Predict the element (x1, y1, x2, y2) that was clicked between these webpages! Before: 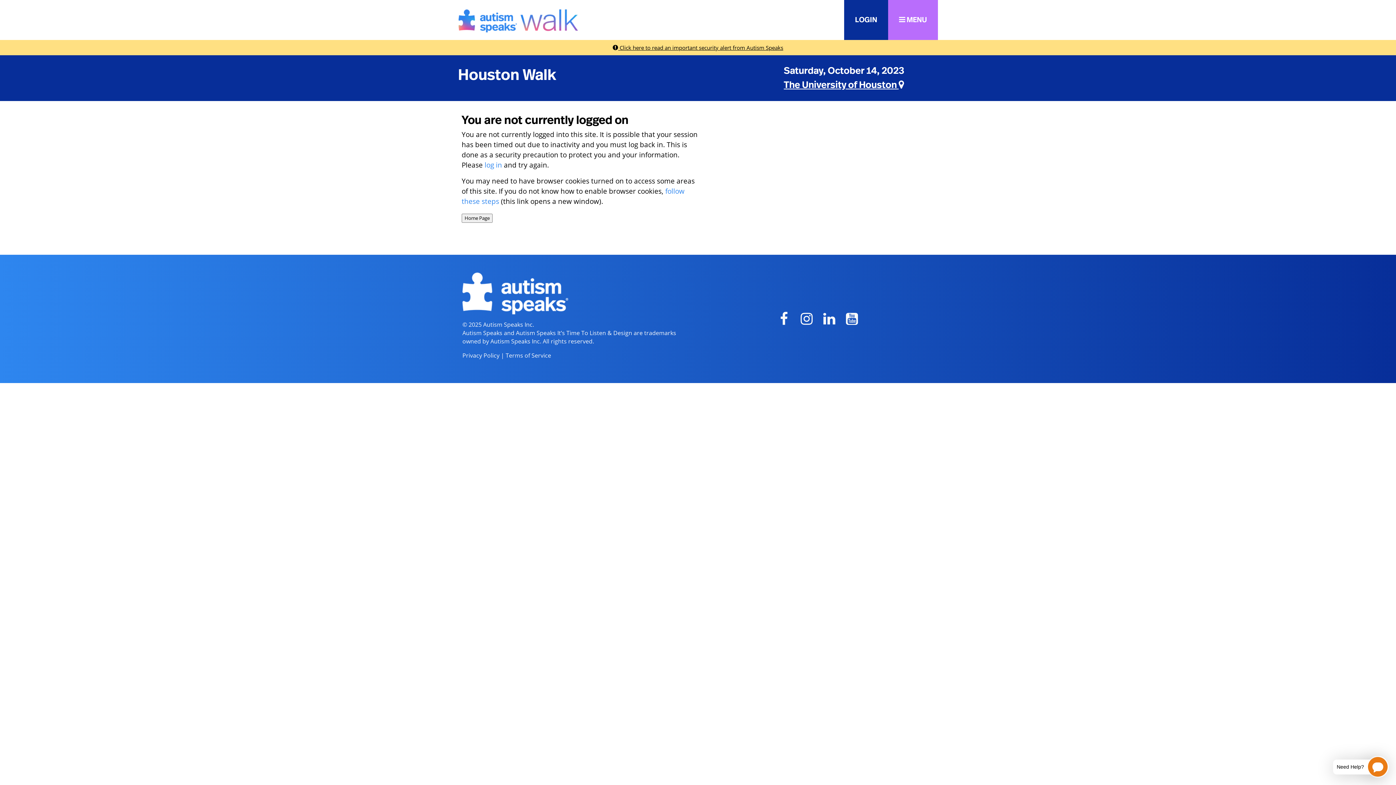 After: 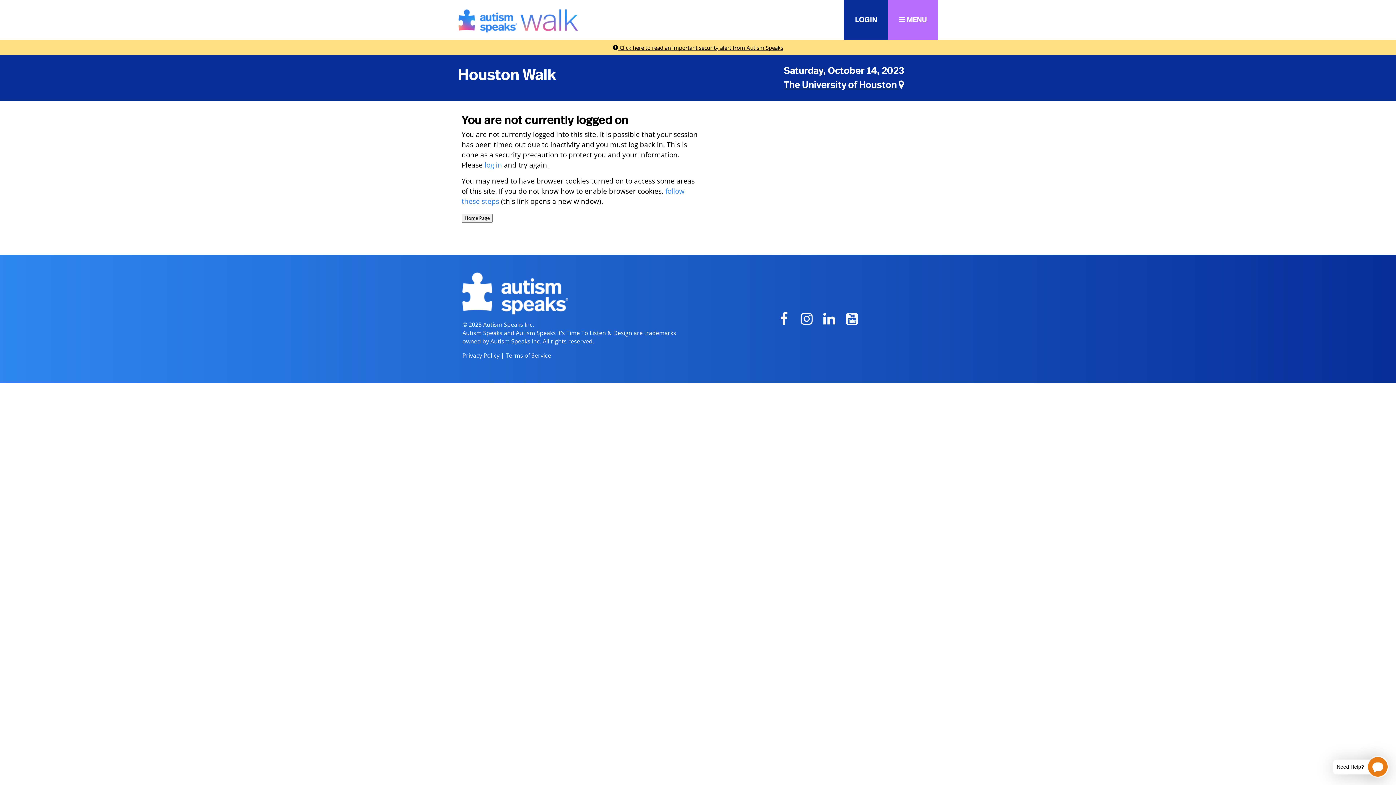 Action: bbox: (820, 316, 838, 326)